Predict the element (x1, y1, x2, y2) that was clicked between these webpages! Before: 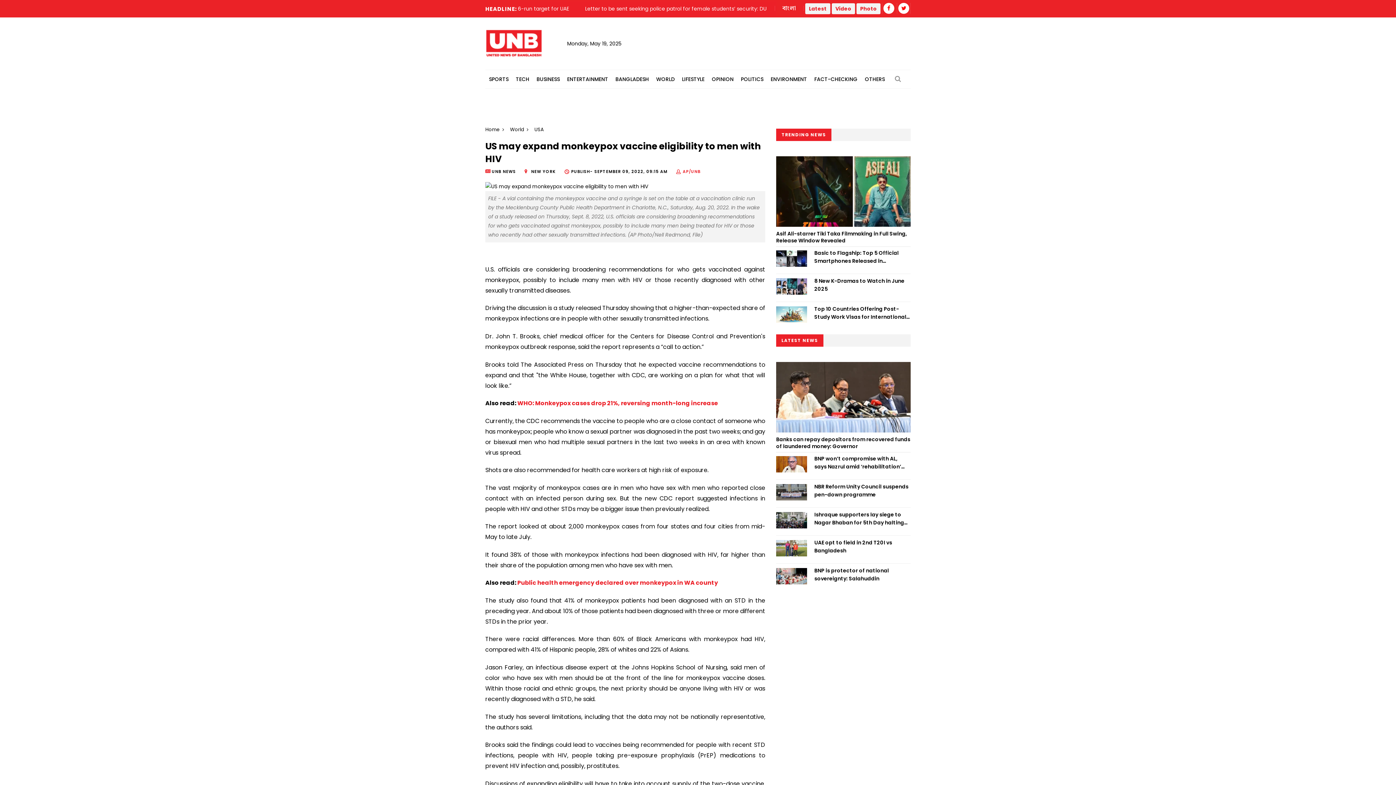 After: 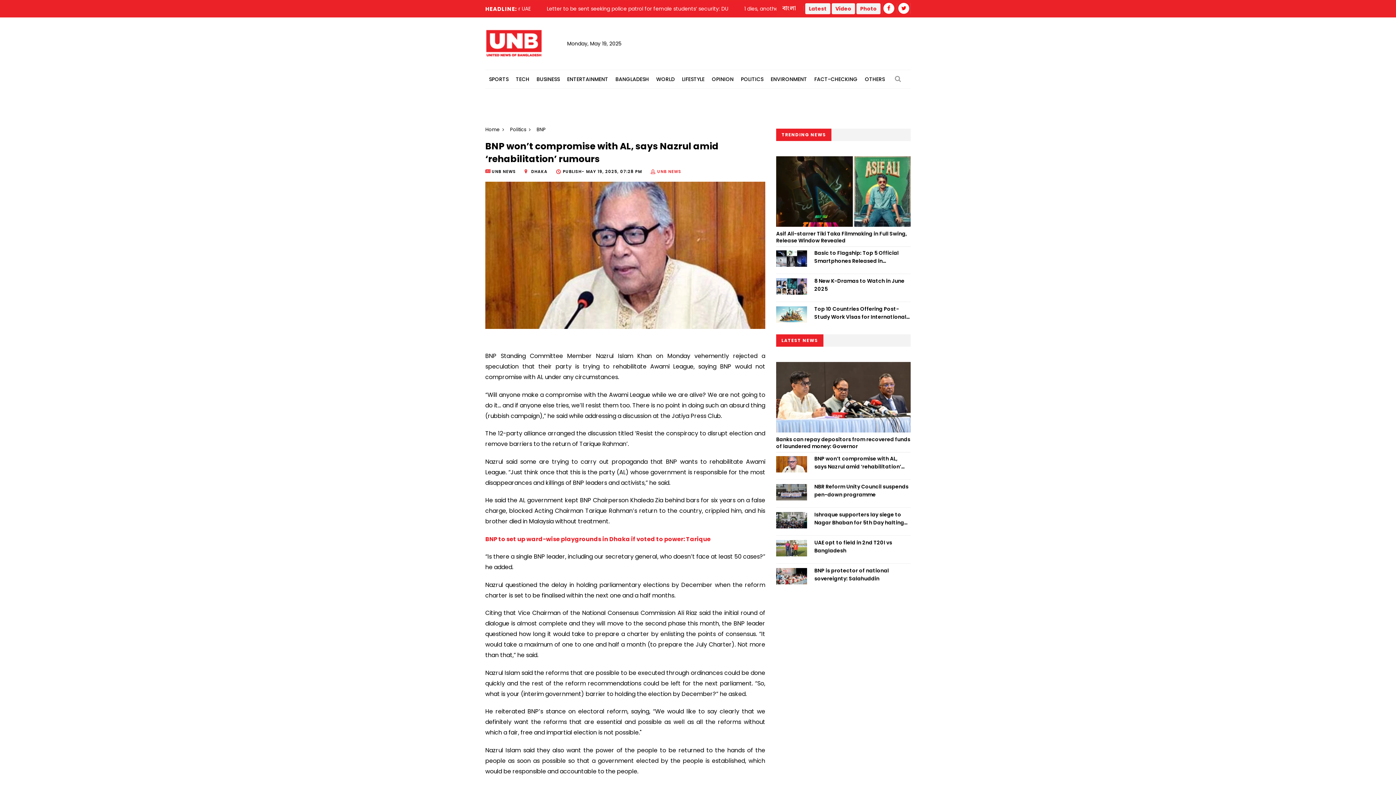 Action: bbox: (776, 456, 807, 472)